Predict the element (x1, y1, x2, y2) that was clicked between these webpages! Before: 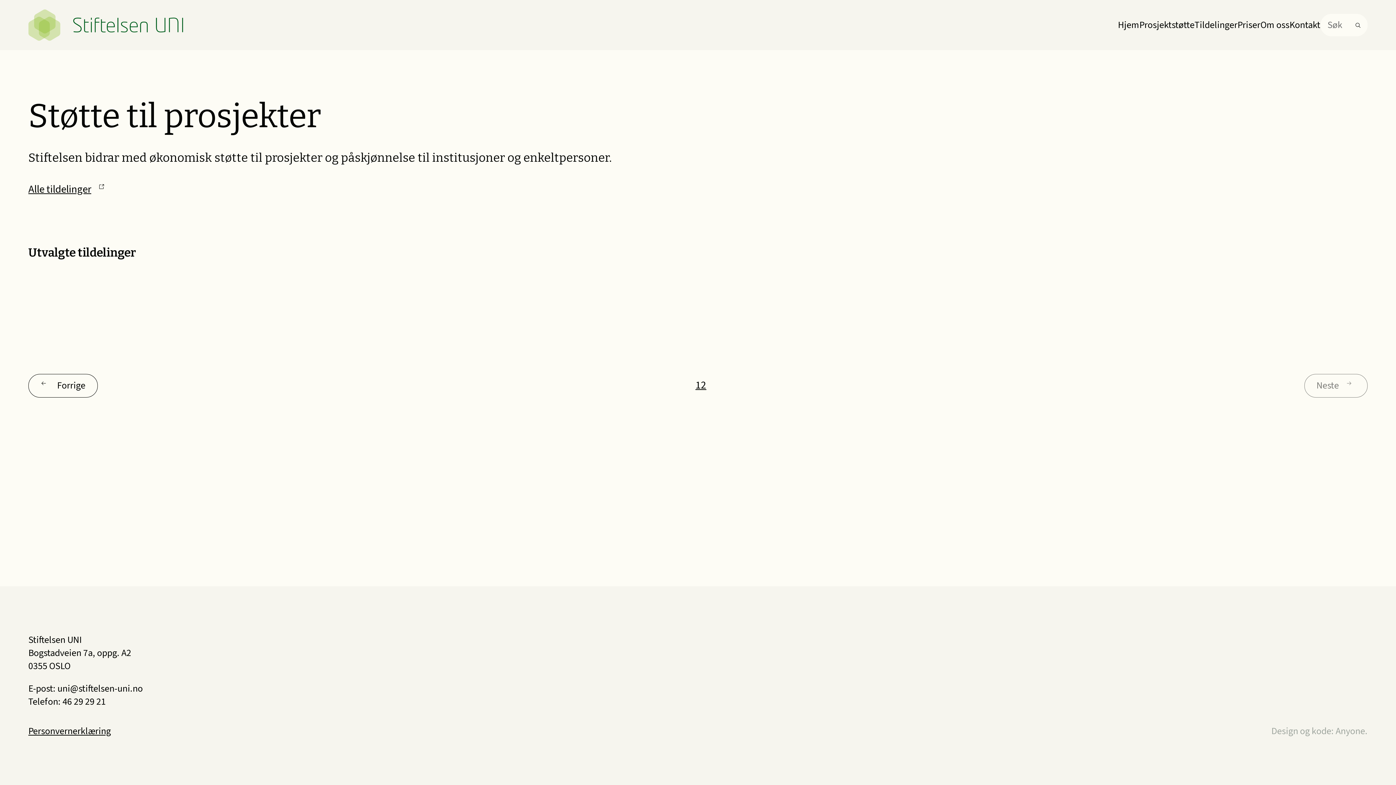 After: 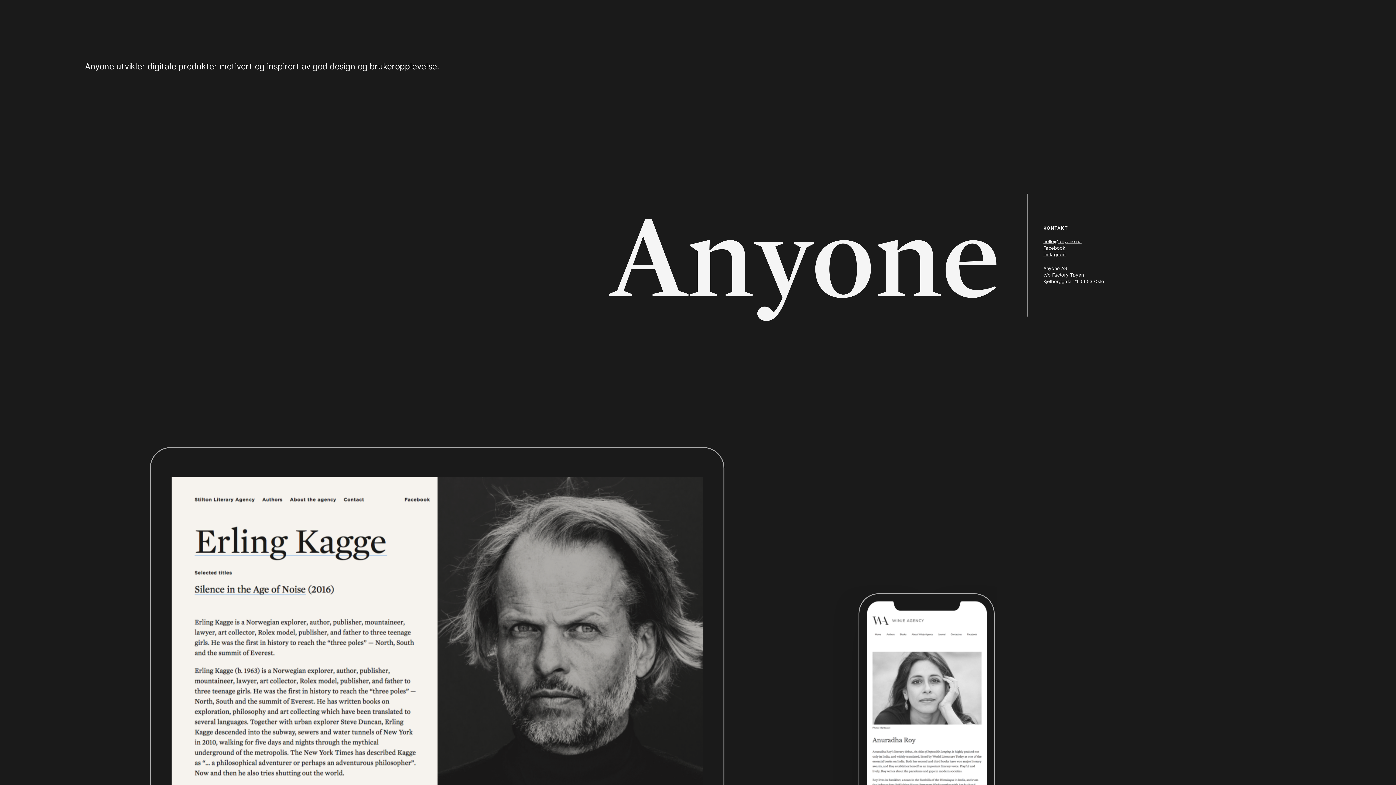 Action: bbox: (1336, 724, 1365, 738) label: Anyone